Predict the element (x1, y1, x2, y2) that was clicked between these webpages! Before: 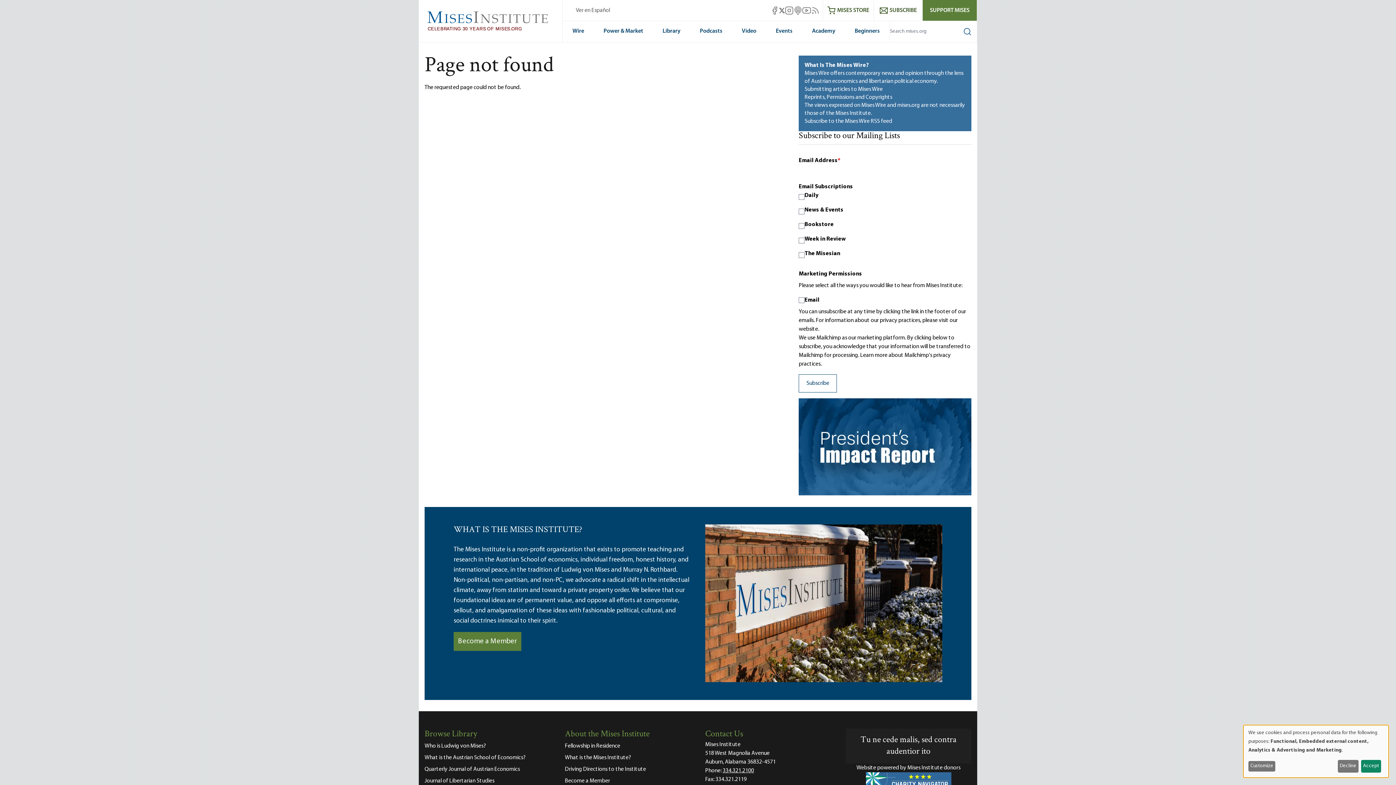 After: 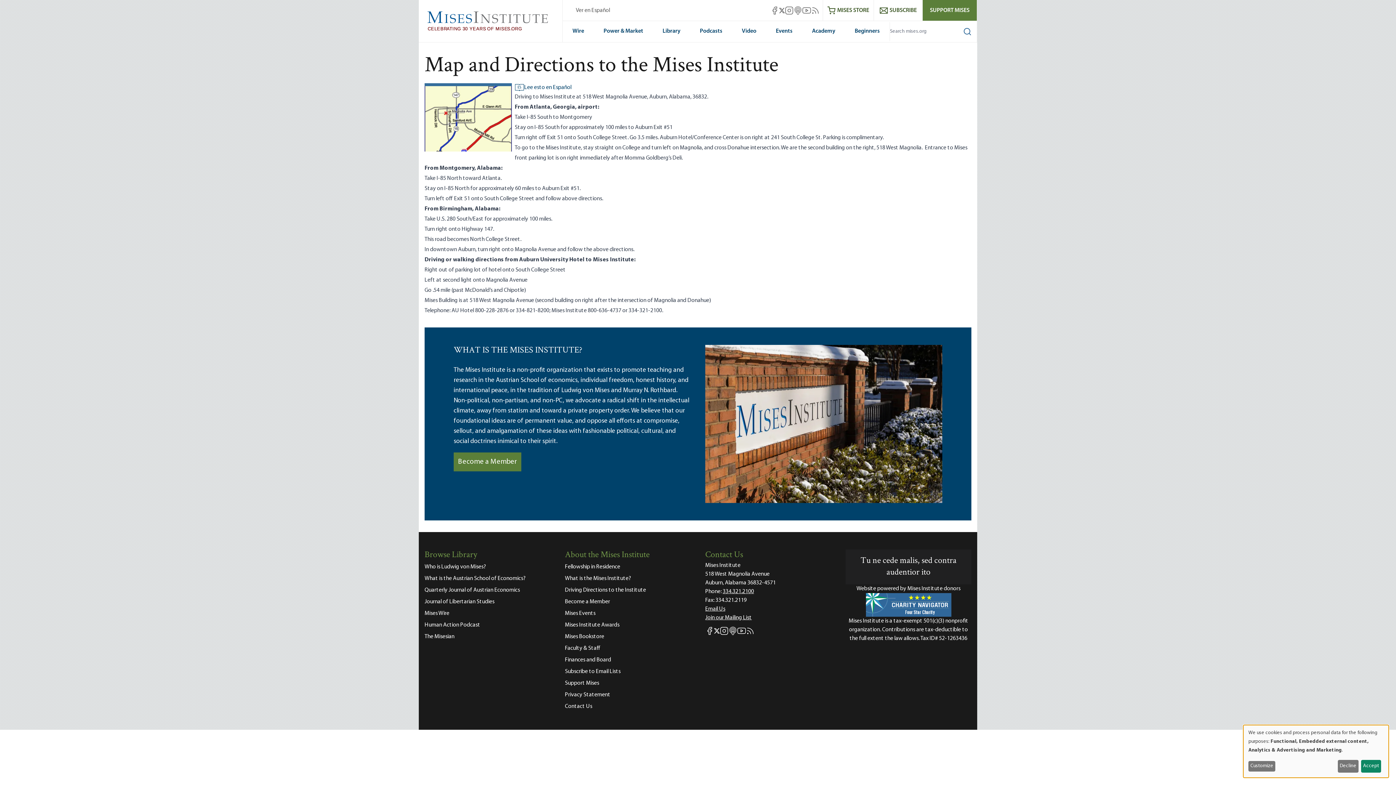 Action: label: Driving Directions to the Institute bbox: (565, 764, 690, 775)